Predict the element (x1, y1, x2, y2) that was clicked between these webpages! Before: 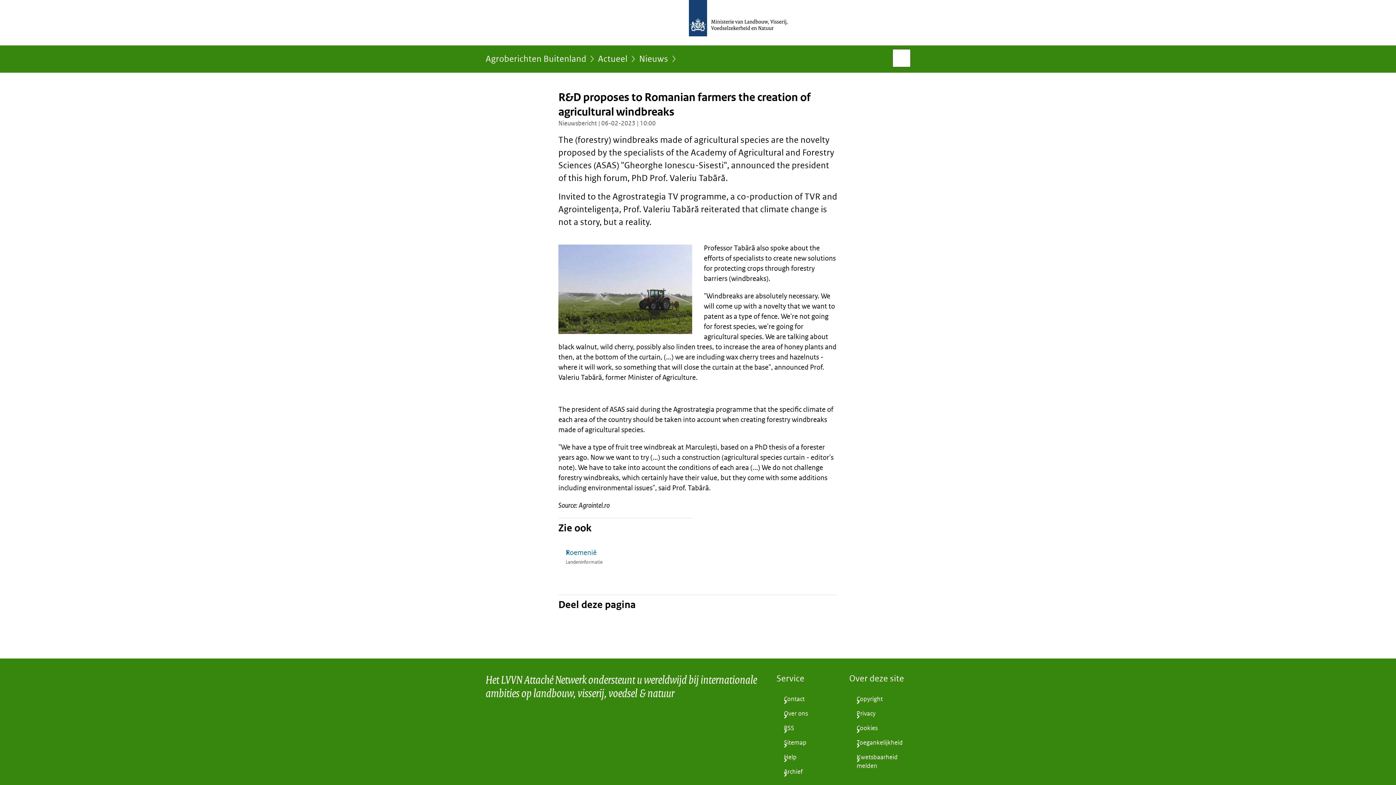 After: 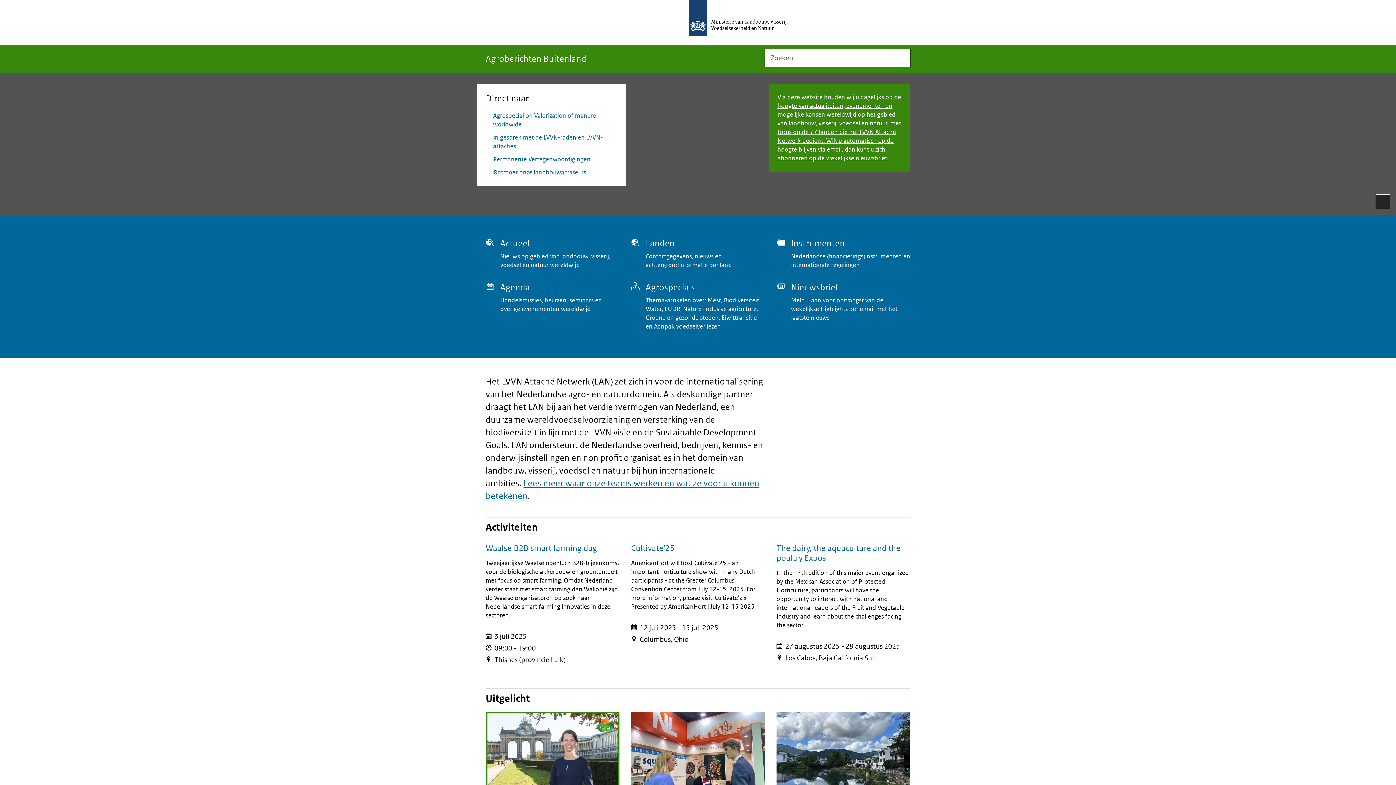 Action: bbox: (485, 54, 586, 68) label: Agroberichten Buitenland